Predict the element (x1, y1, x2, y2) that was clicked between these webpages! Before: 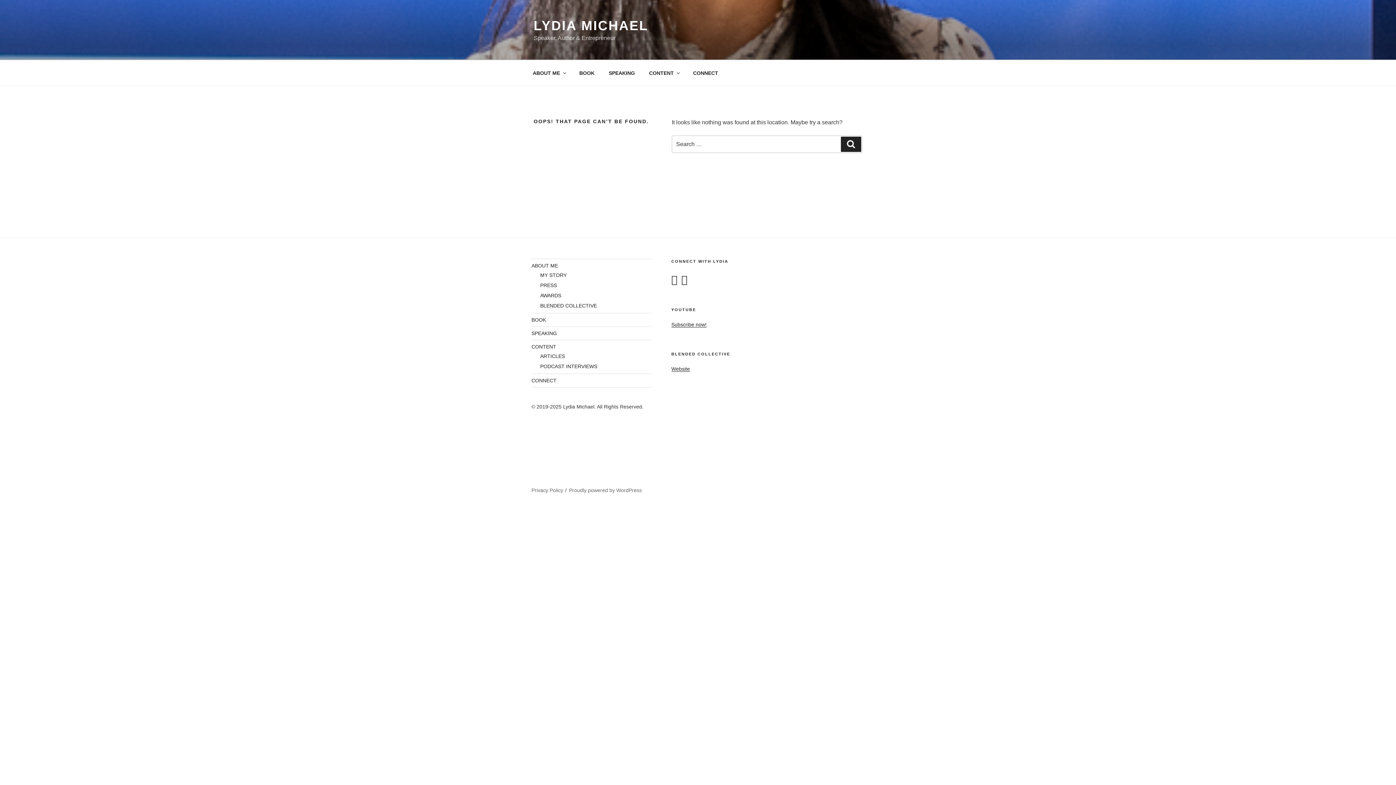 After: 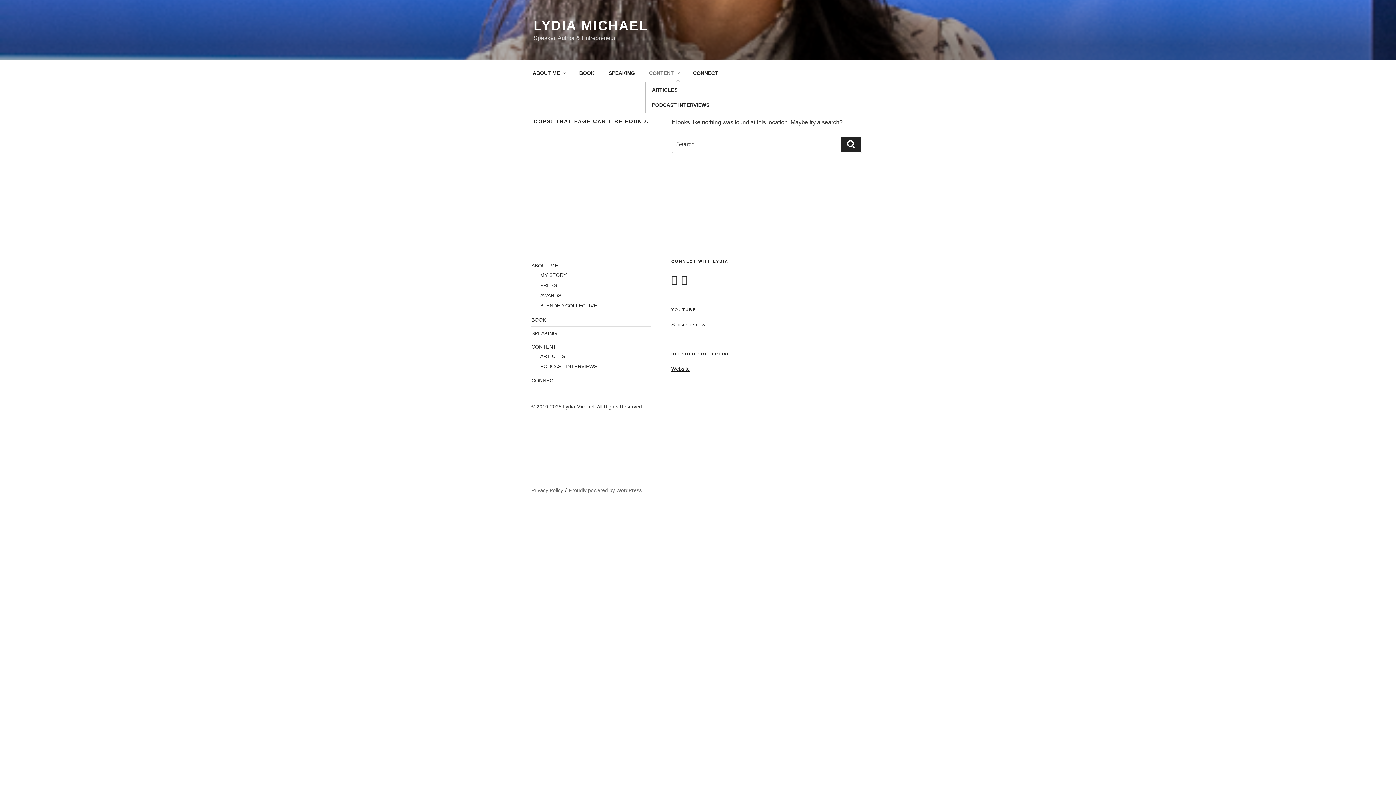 Action: bbox: (642, 64, 685, 82) label: CONTENT